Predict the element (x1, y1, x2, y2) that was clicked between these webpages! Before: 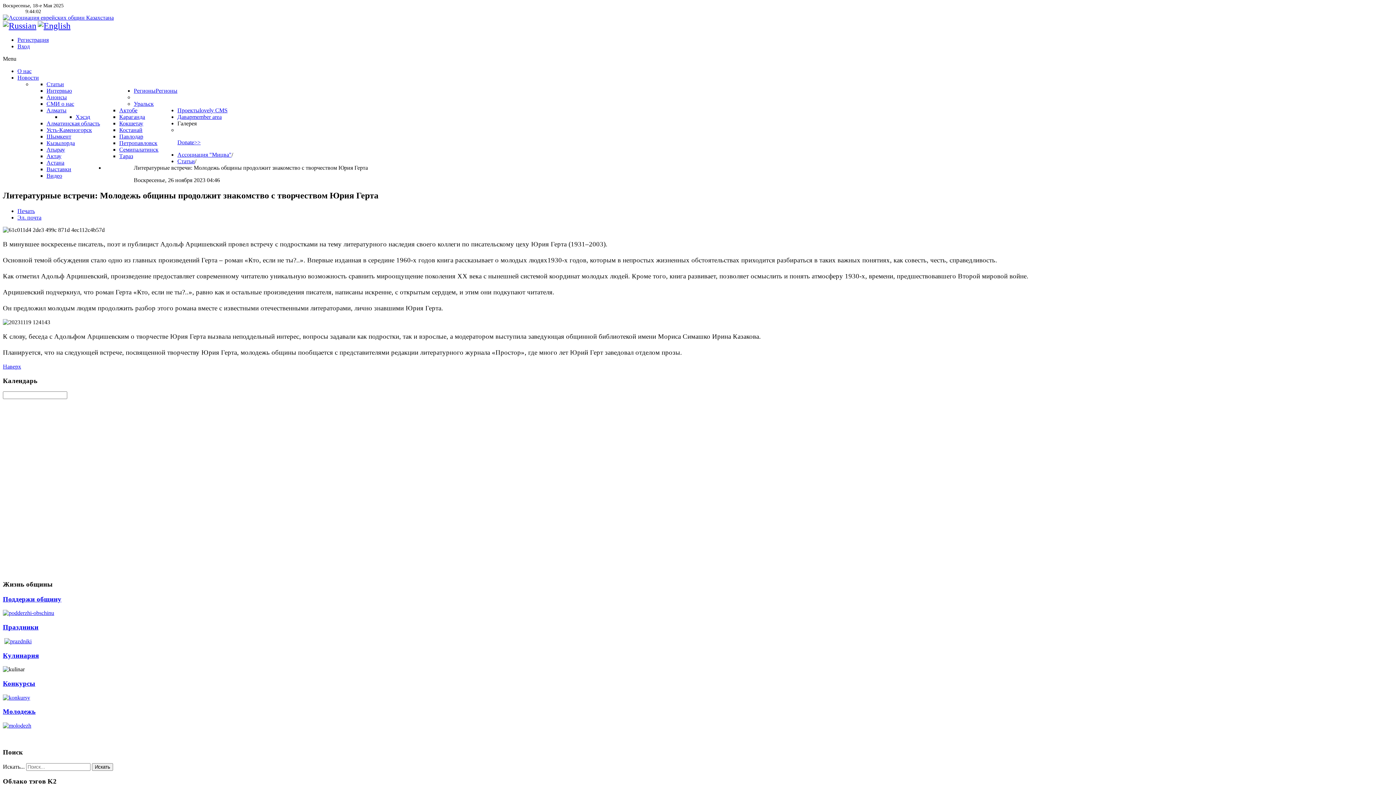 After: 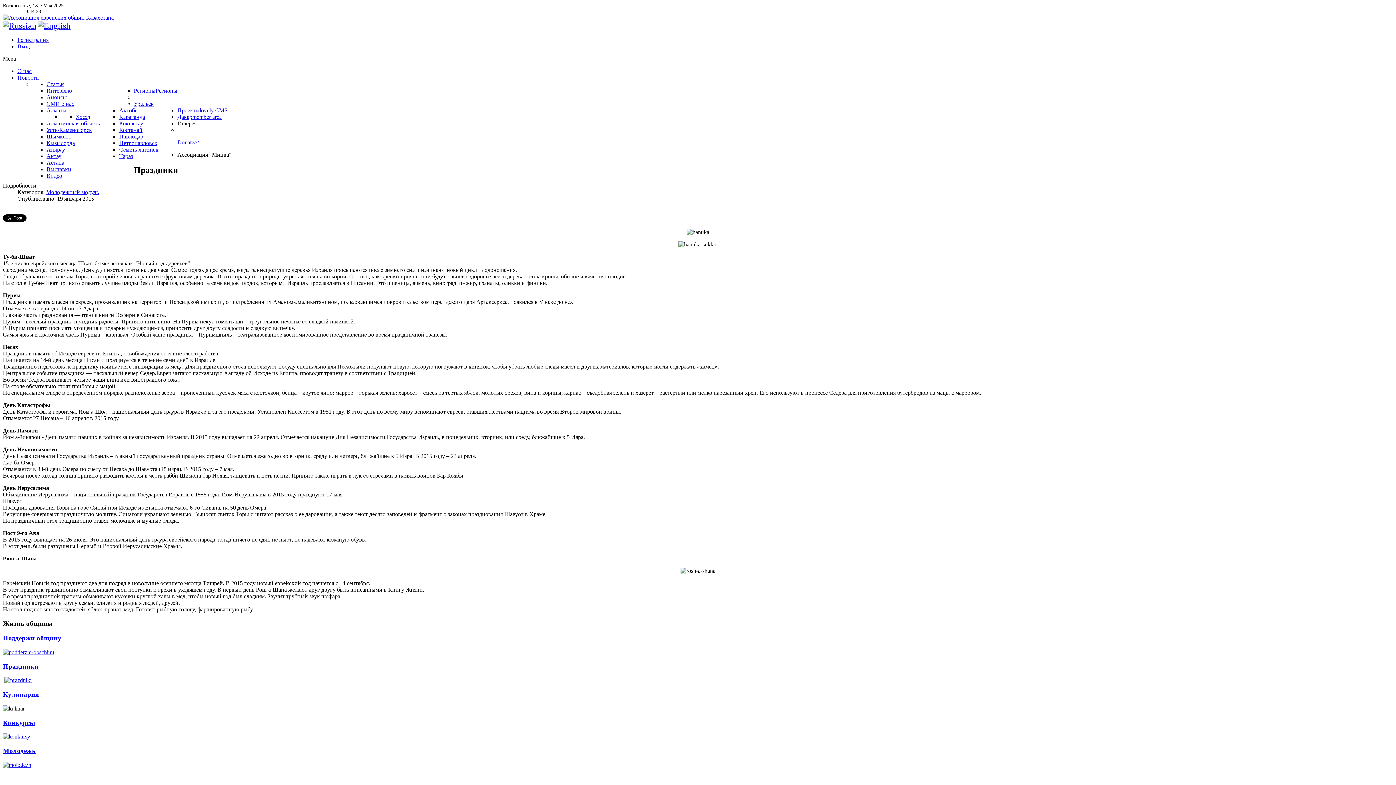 Action: bbox: (2, 623, 38, 631) label: Праздники